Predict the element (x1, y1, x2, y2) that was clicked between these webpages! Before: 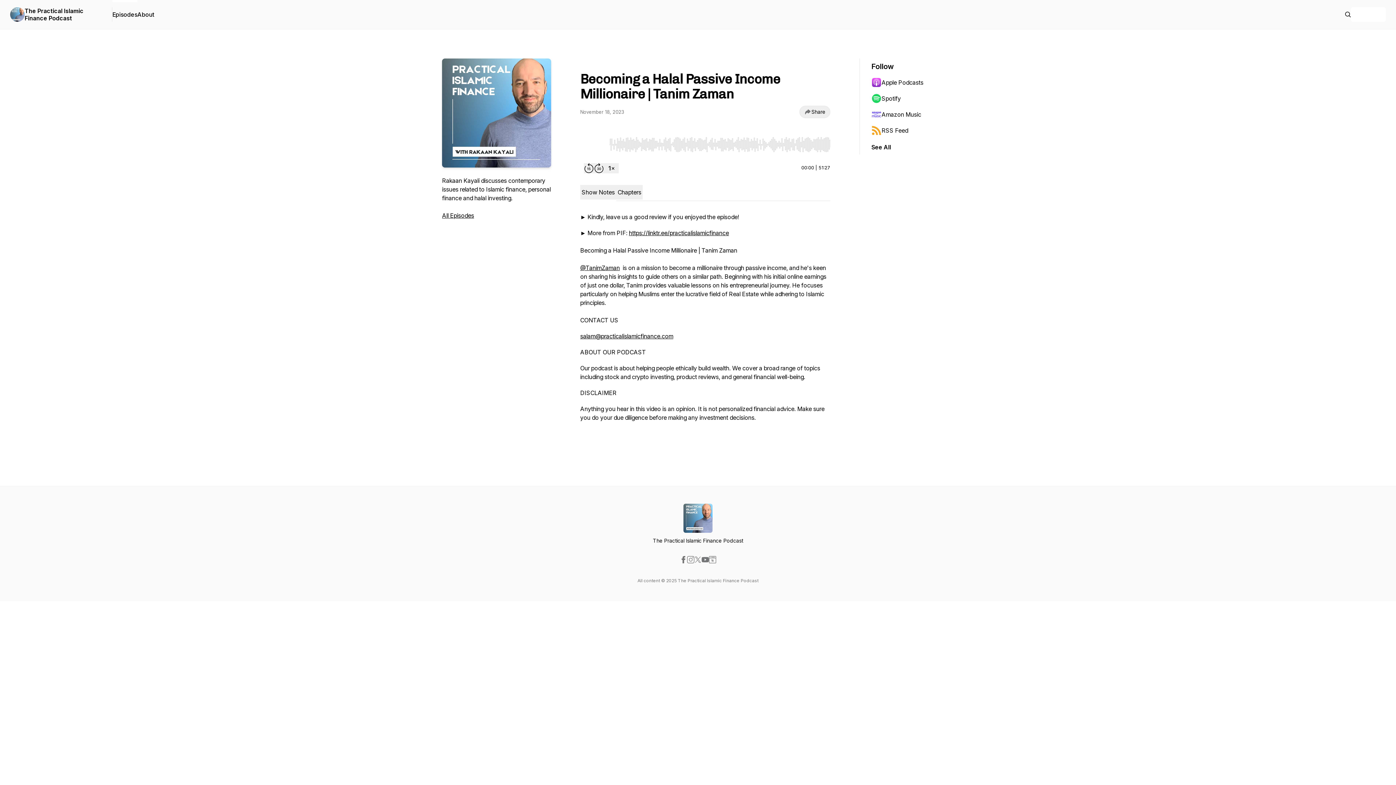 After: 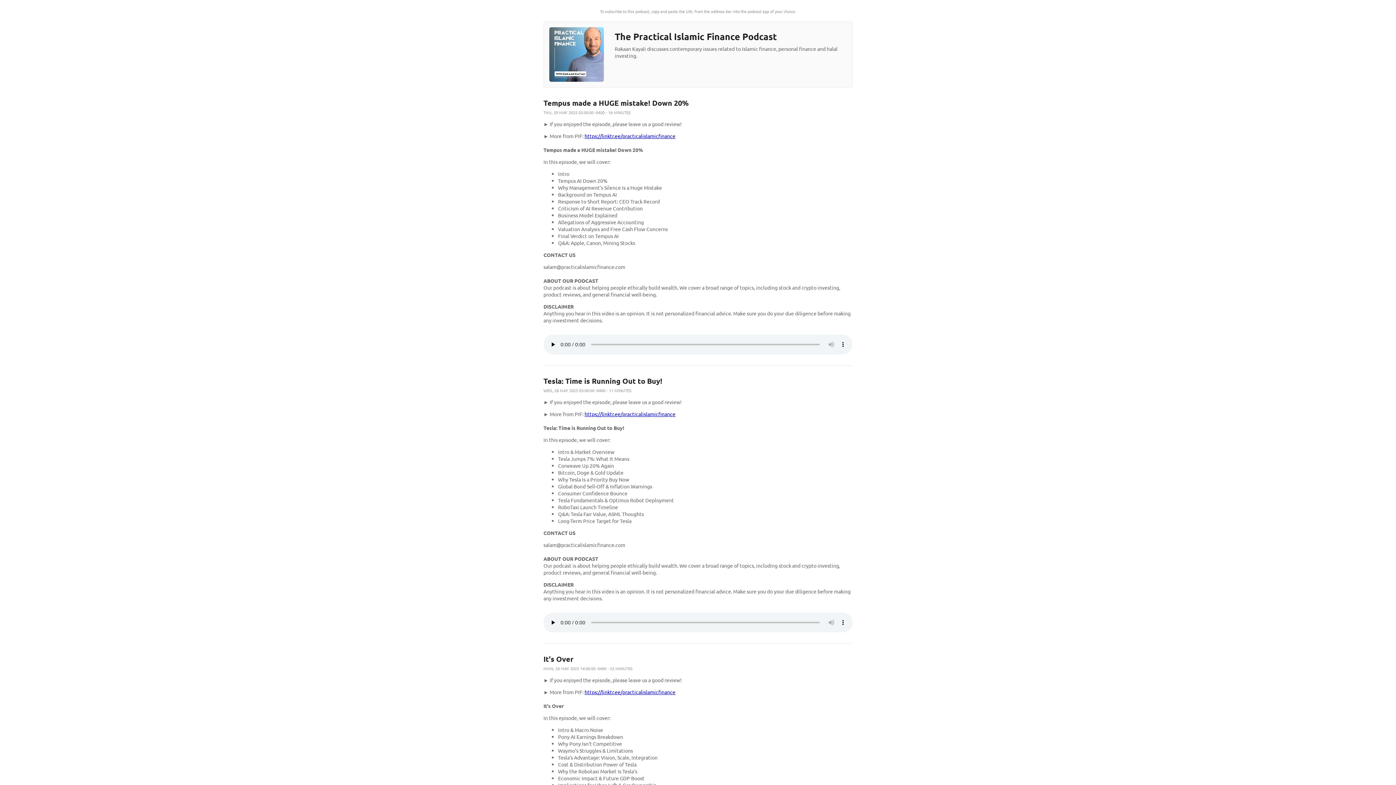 Action: label: RSS Feed bbox: (871, 122, 942, 138)